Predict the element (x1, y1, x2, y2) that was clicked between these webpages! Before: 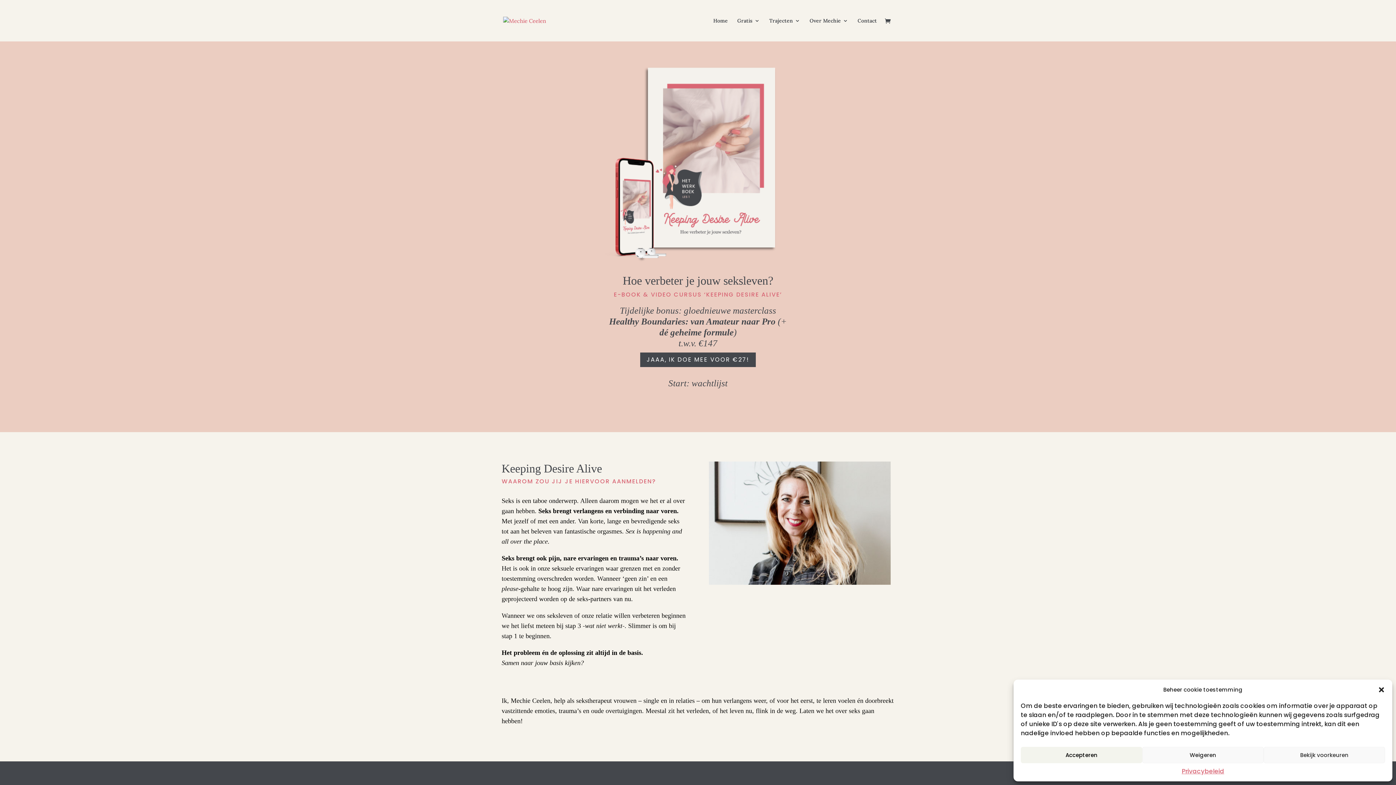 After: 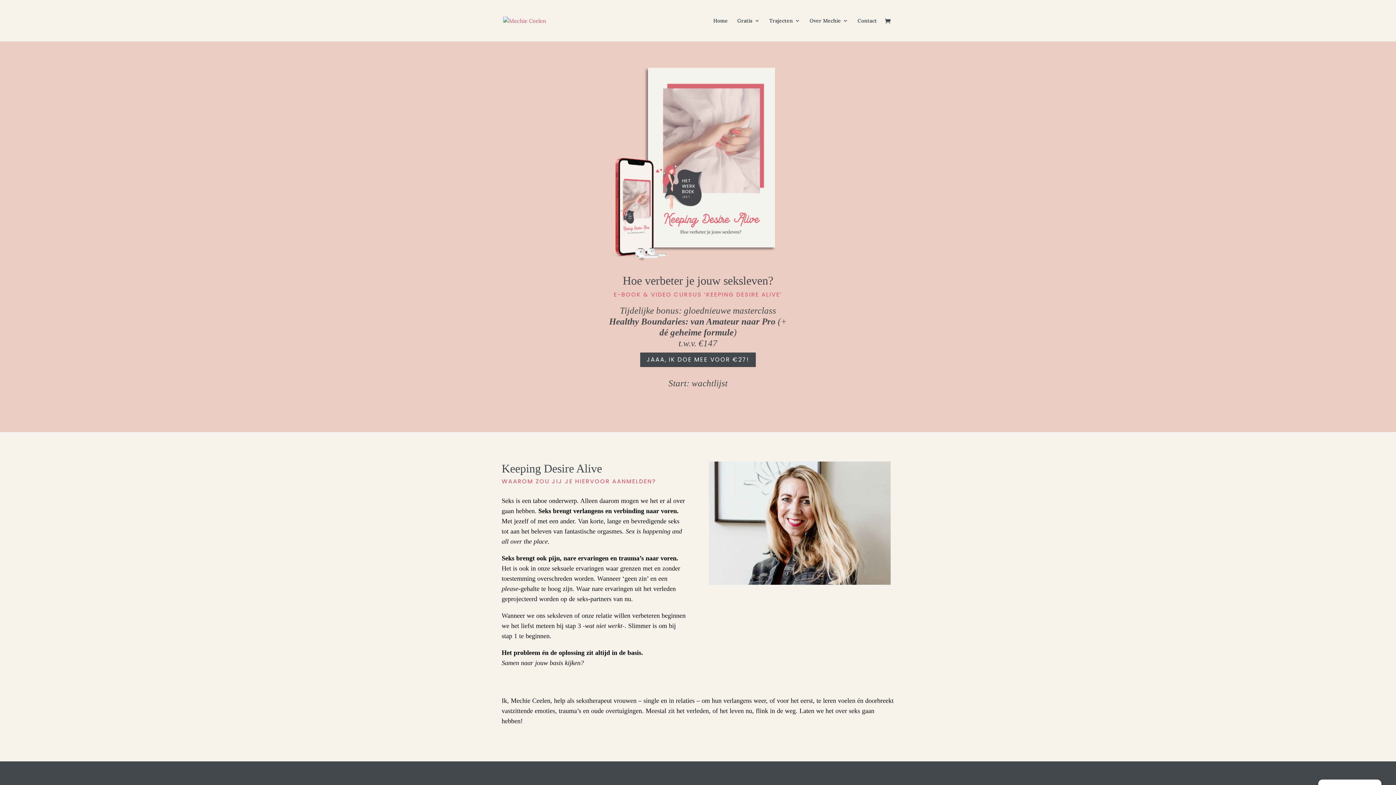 Action: bbox: (1142, 747, 1263, 763) label: Weigeren